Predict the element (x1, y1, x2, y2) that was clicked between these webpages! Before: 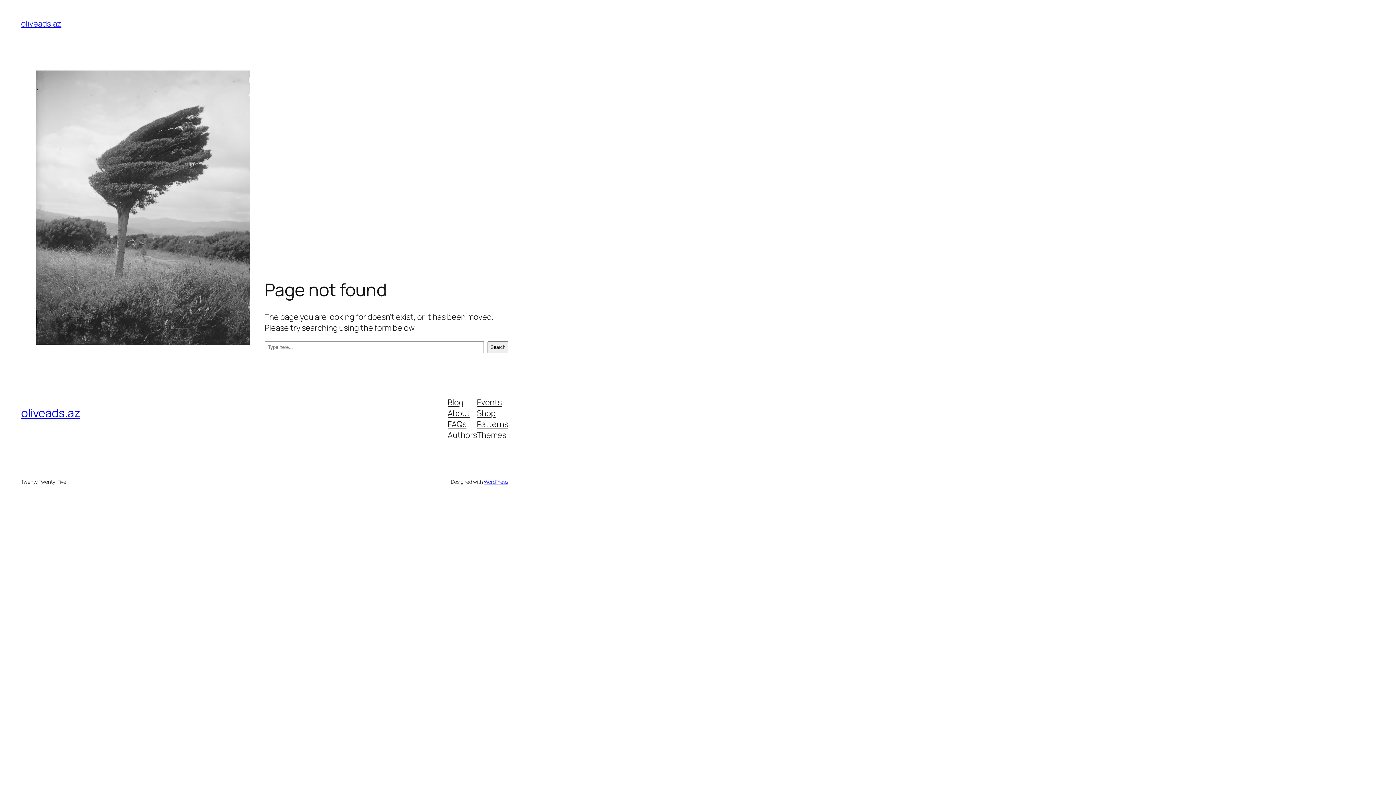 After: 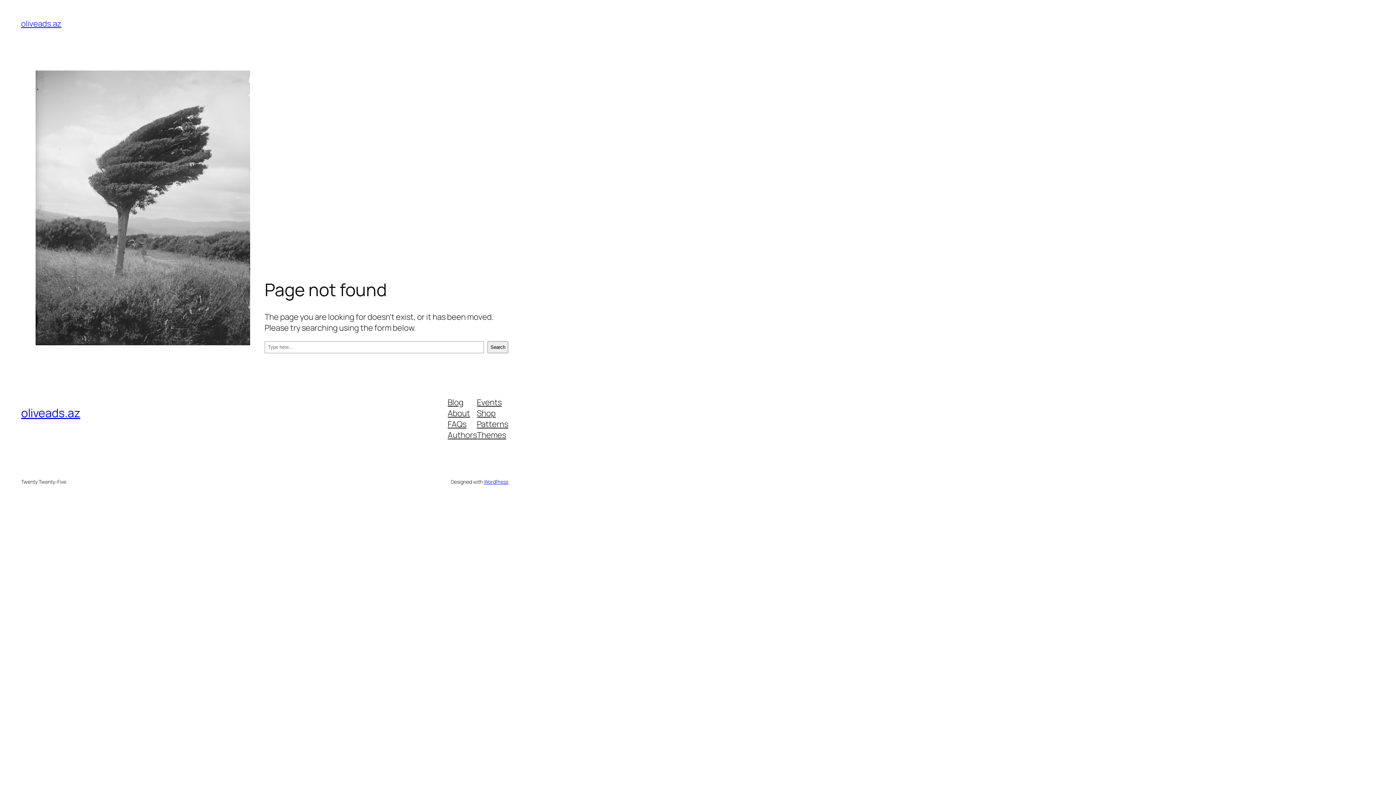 Action: bbox: (447, 407, 470, 418) label: About